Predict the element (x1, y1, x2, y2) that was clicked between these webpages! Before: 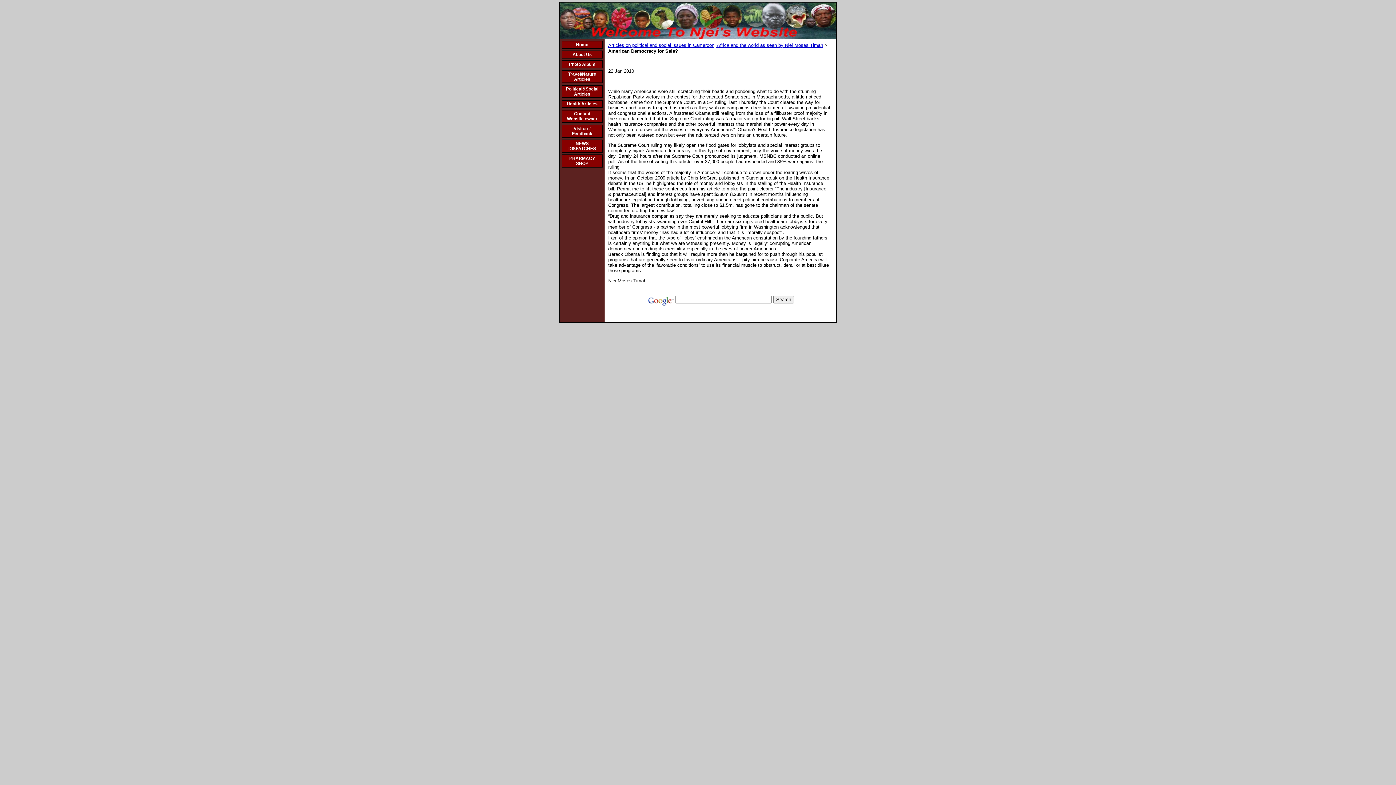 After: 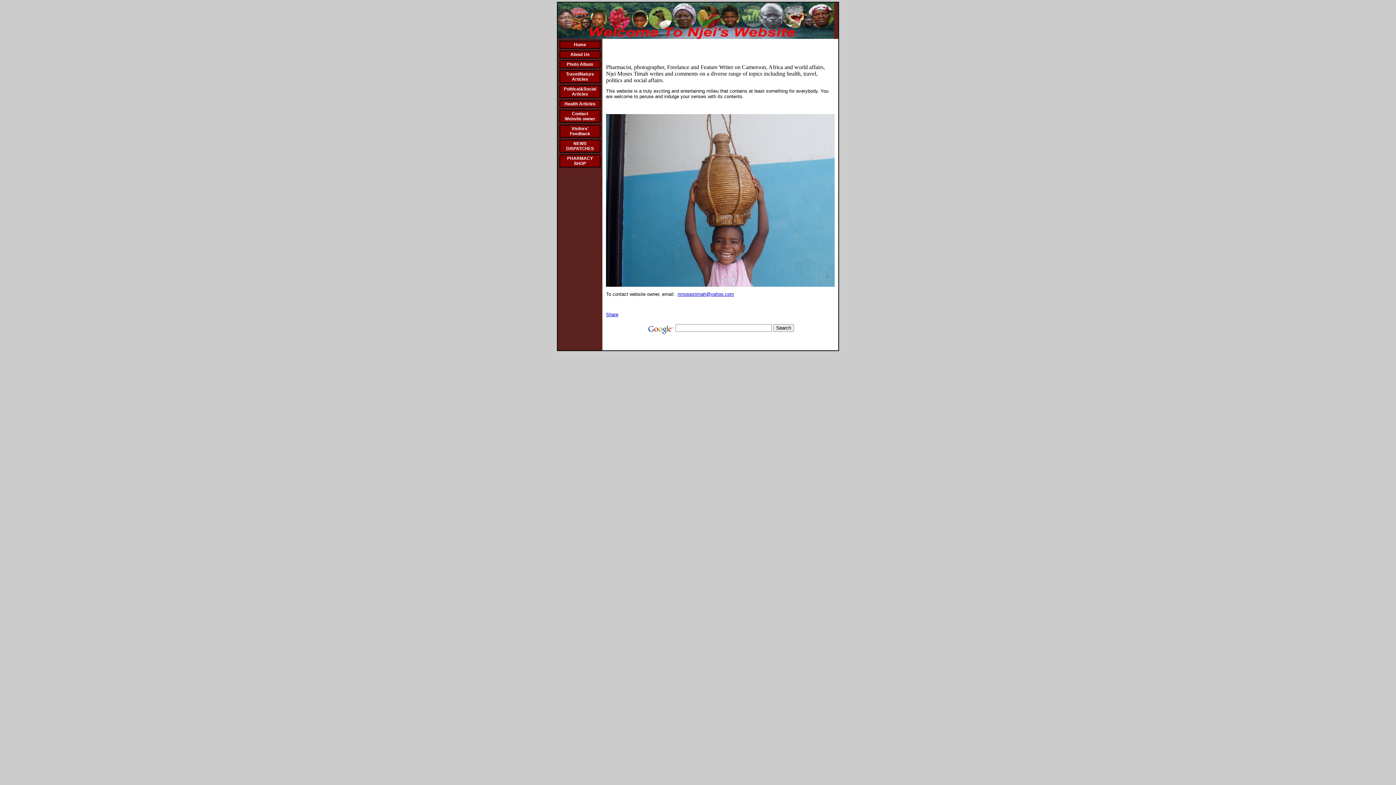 Action: label: Home bbox: (576, 42, 588, 47)